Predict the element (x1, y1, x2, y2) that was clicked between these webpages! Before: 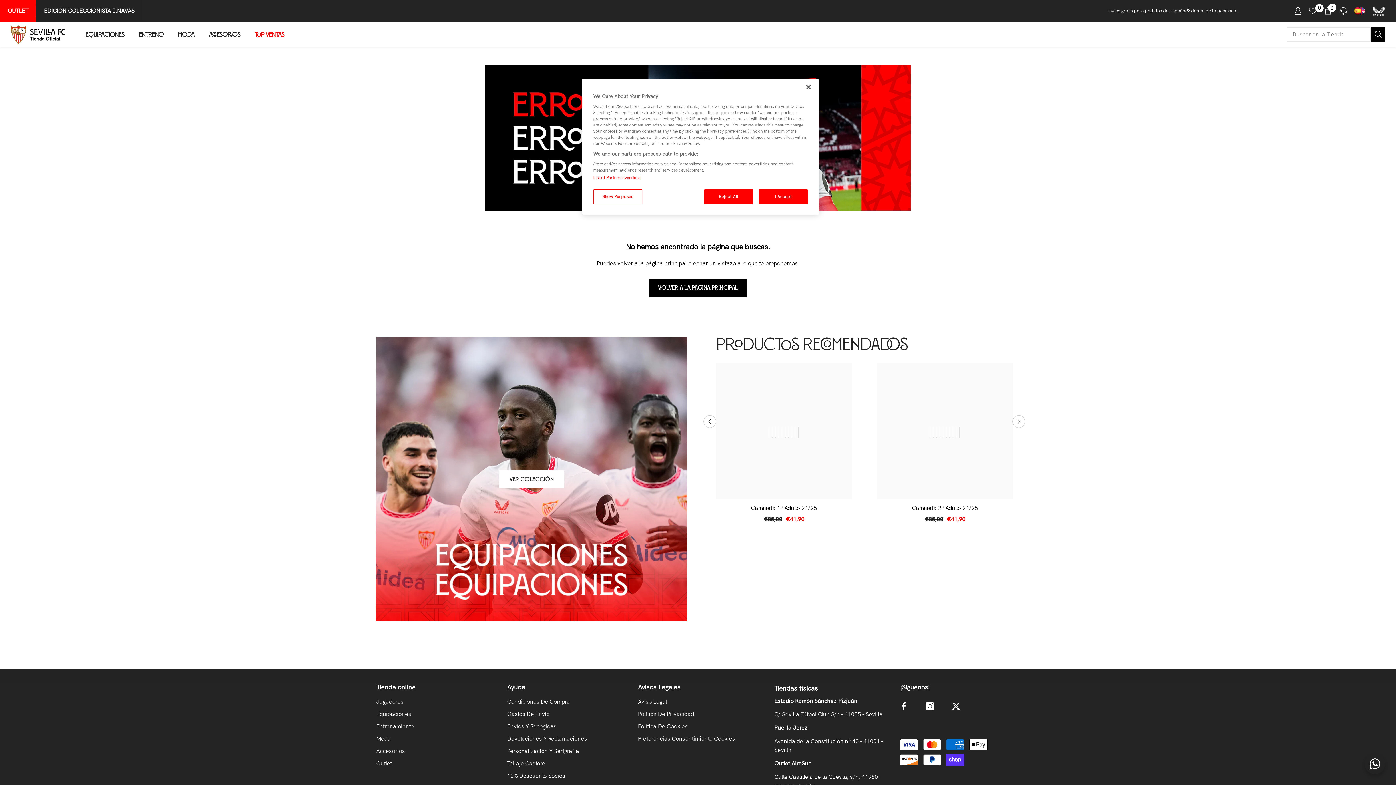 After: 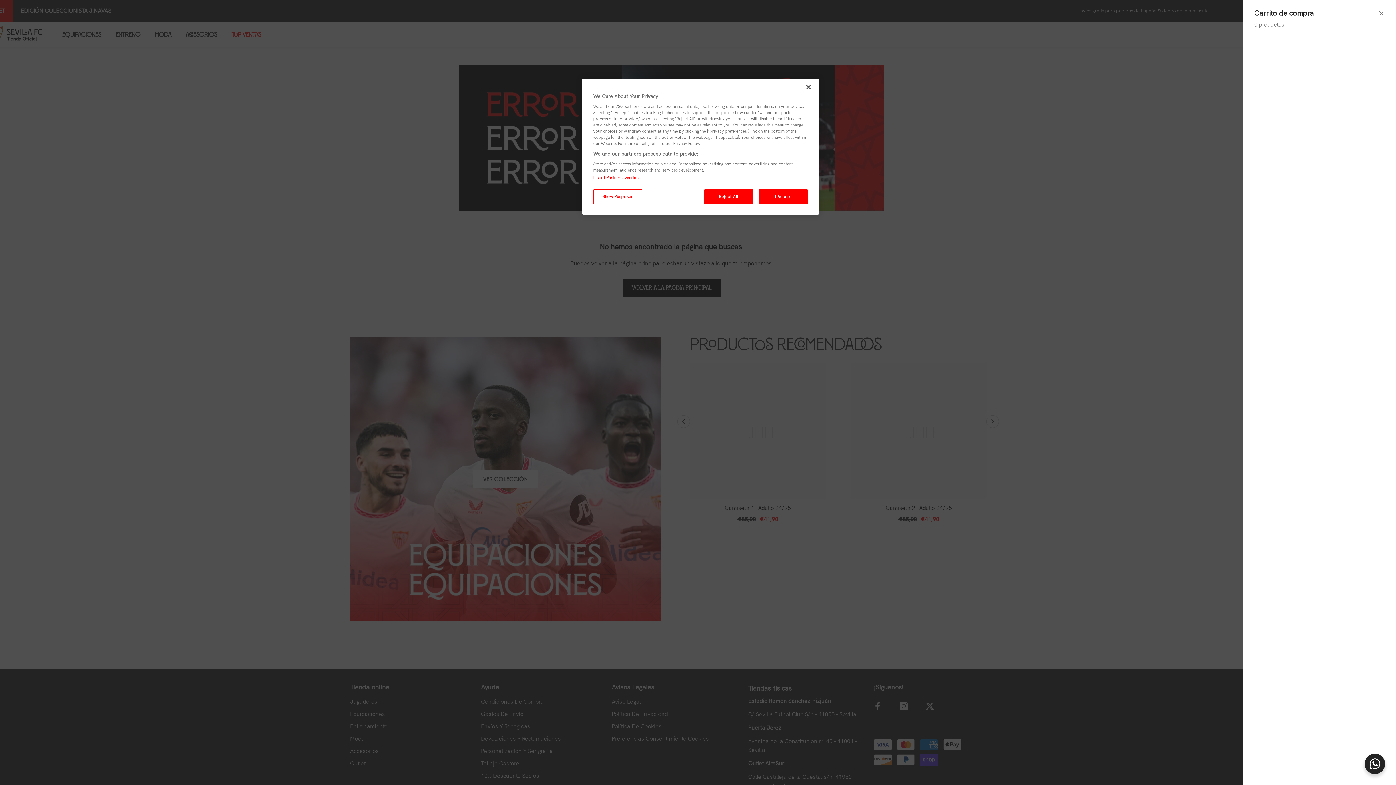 Action: bbox: (1324, 6, 1332, 15) label: Carro
0
0 producto